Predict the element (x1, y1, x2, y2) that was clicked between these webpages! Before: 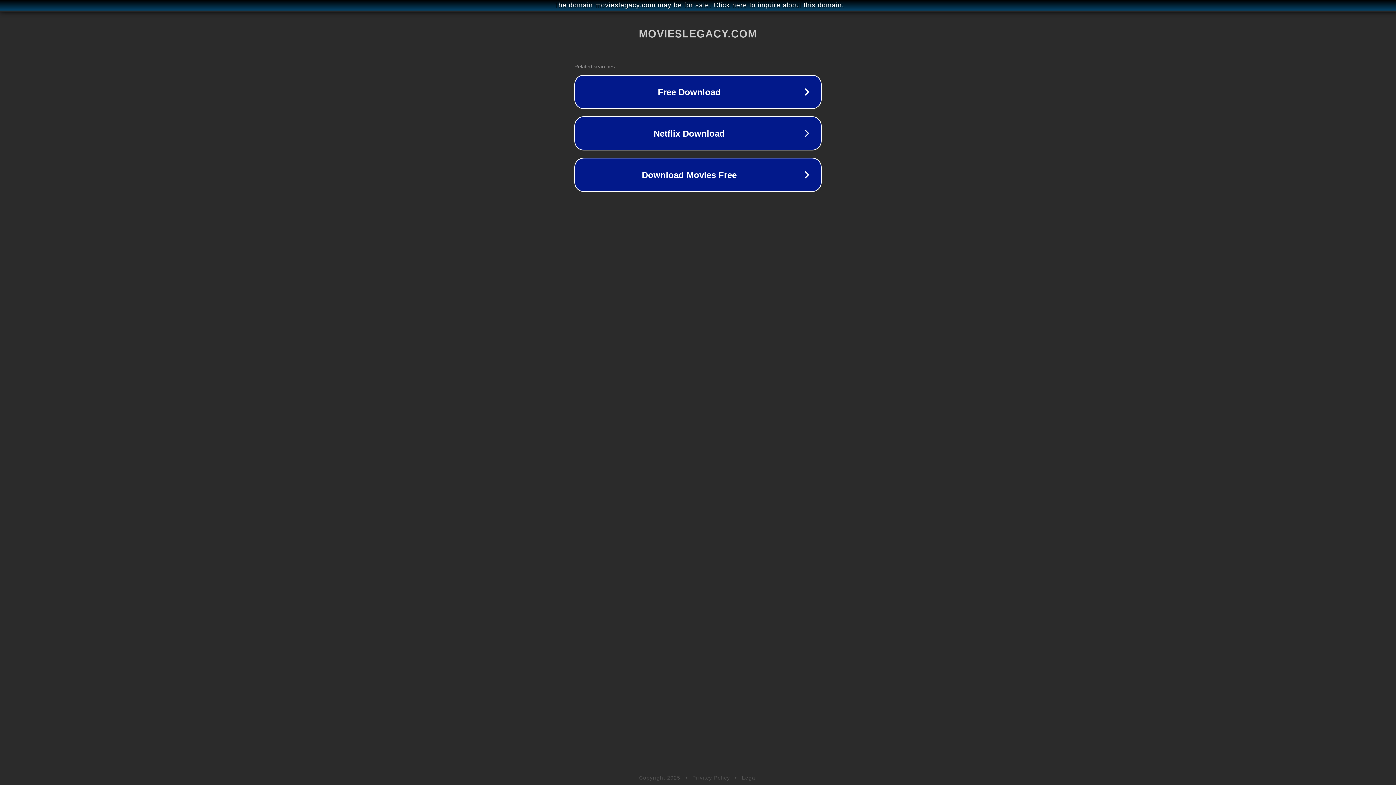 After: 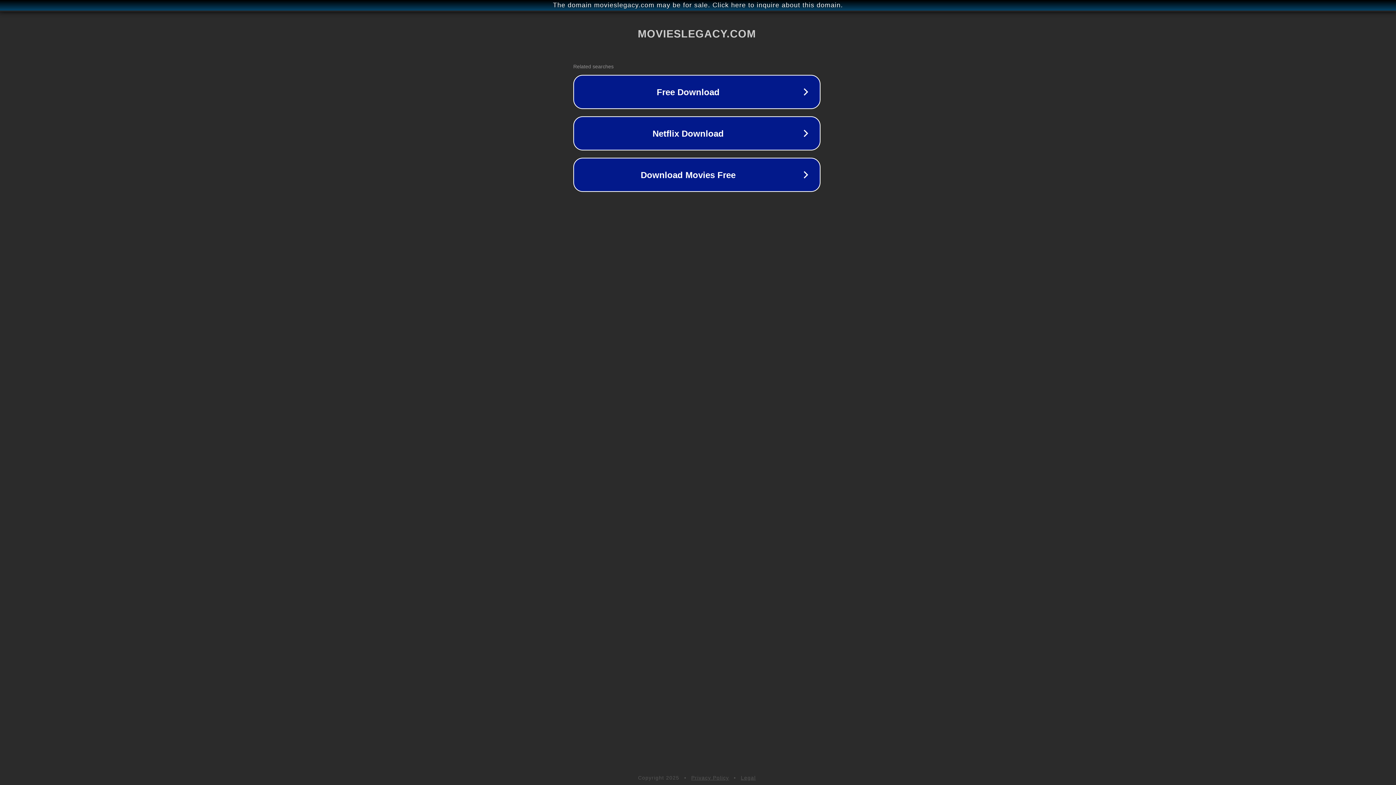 Action: label: The domain movieslegacy.com may be for sale. Click here to inquire about this domain. bbox: (1, 1, 1397, 9)